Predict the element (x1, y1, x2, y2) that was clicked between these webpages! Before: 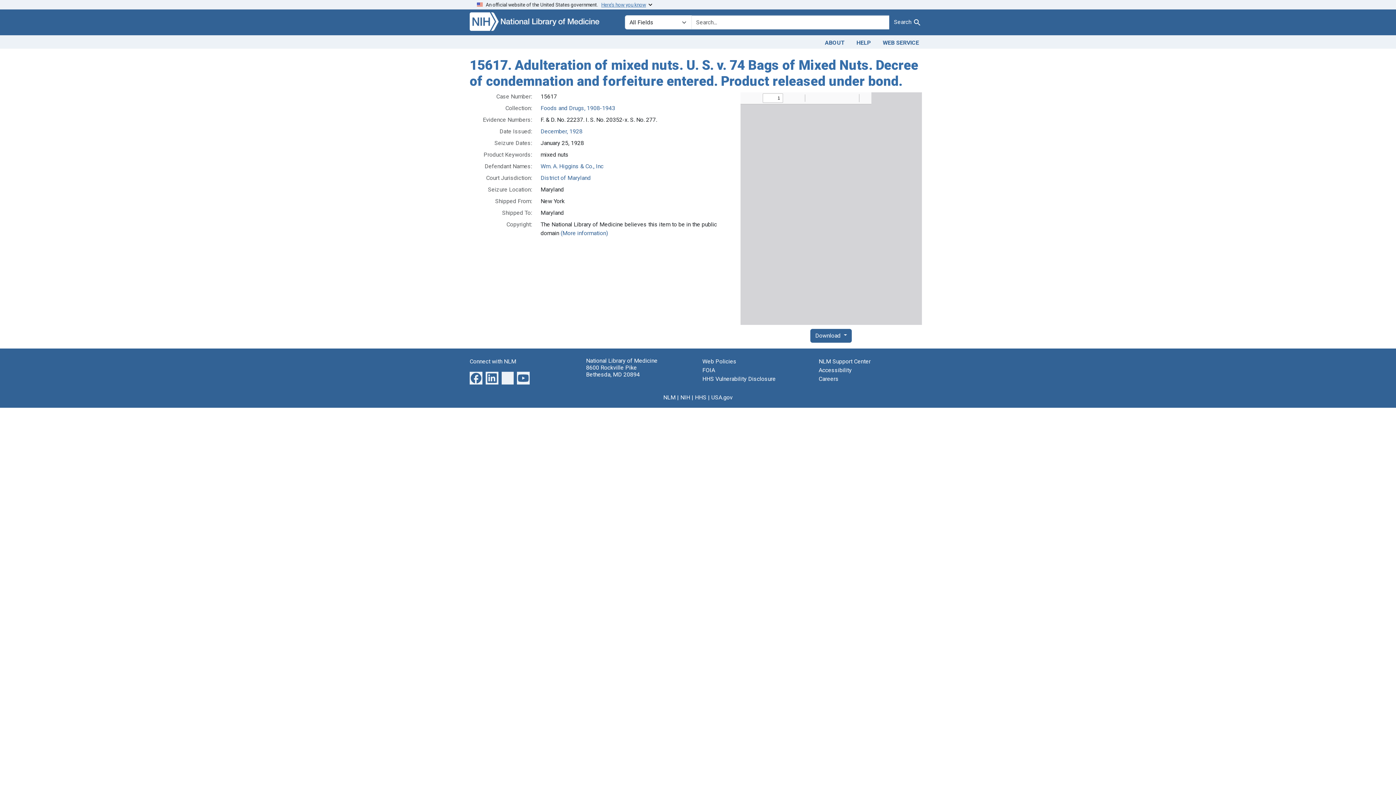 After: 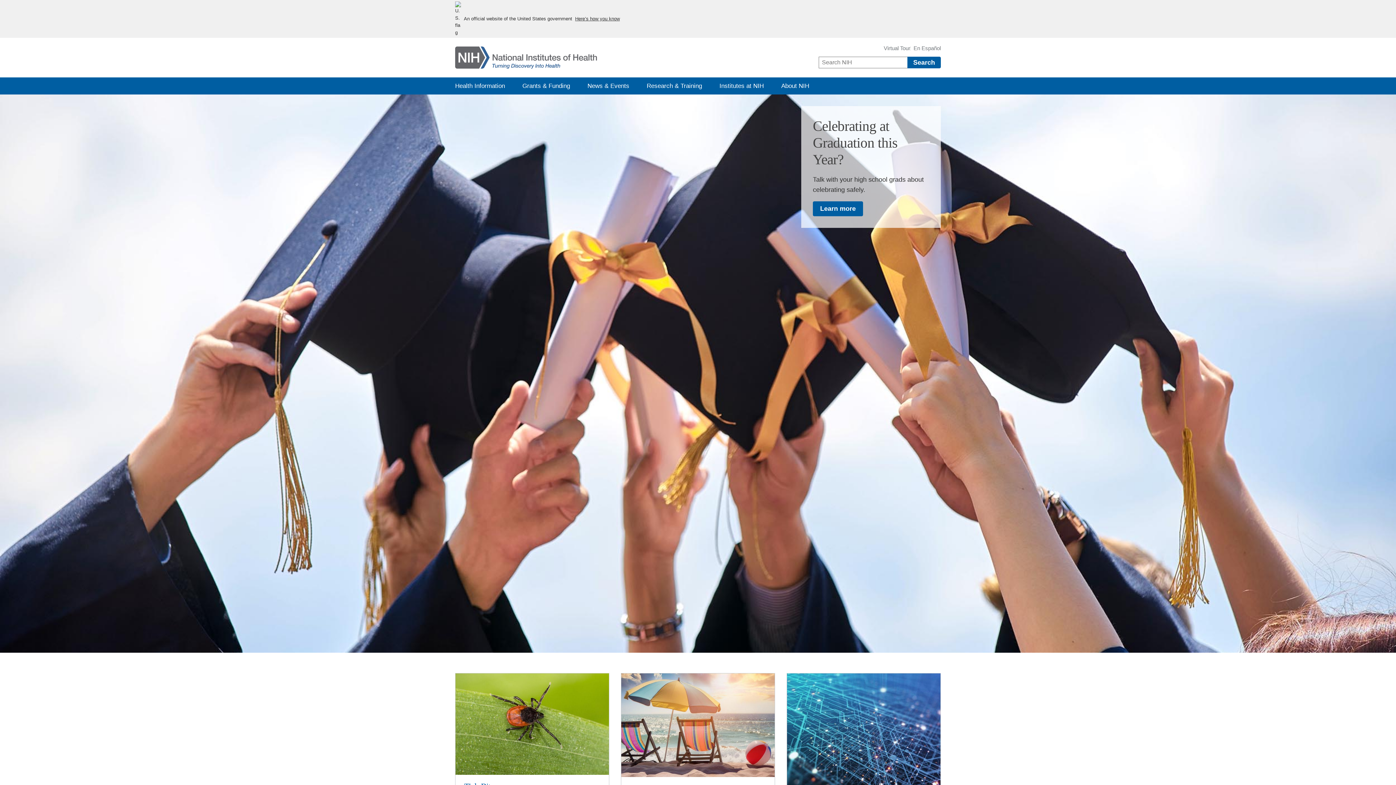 Action: label: NIH bbox: (680, 394, 690, 400)